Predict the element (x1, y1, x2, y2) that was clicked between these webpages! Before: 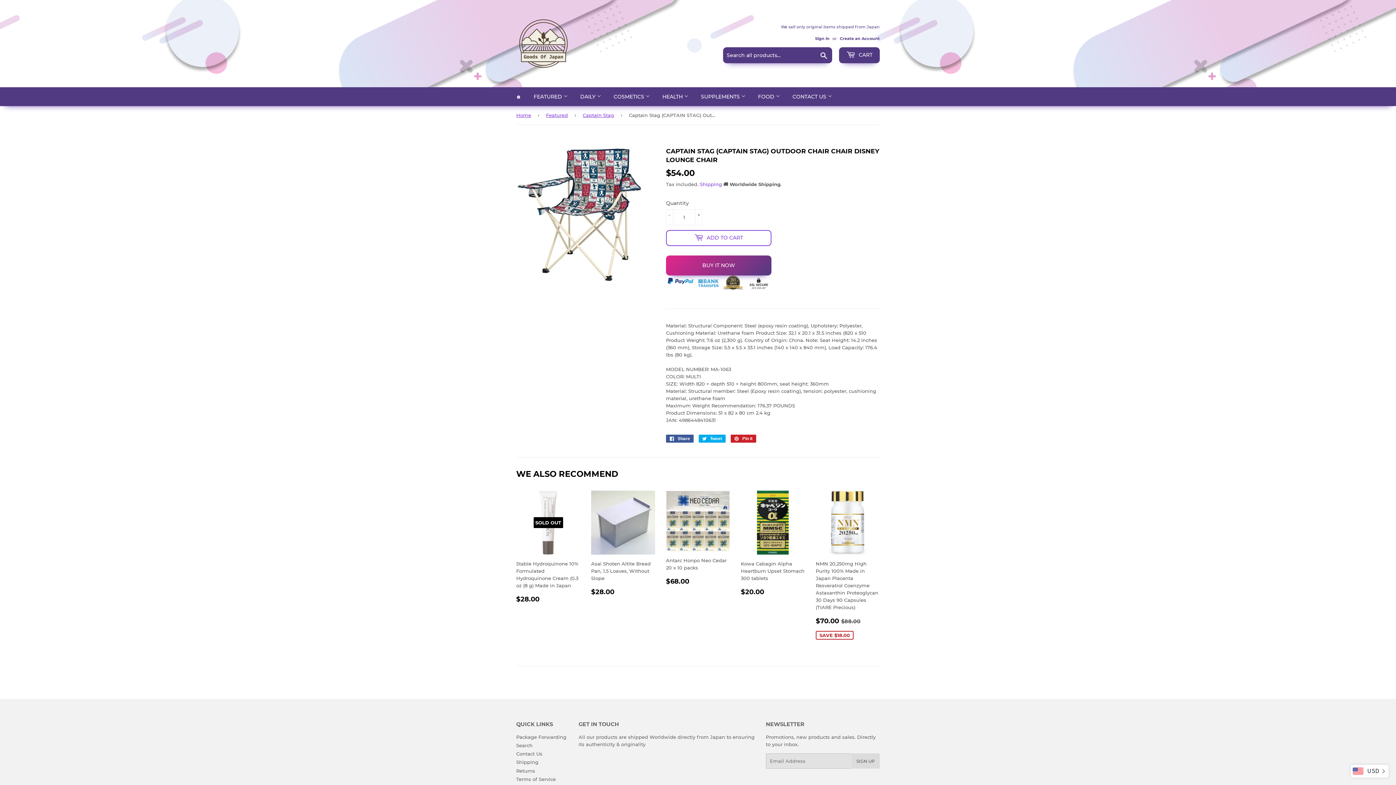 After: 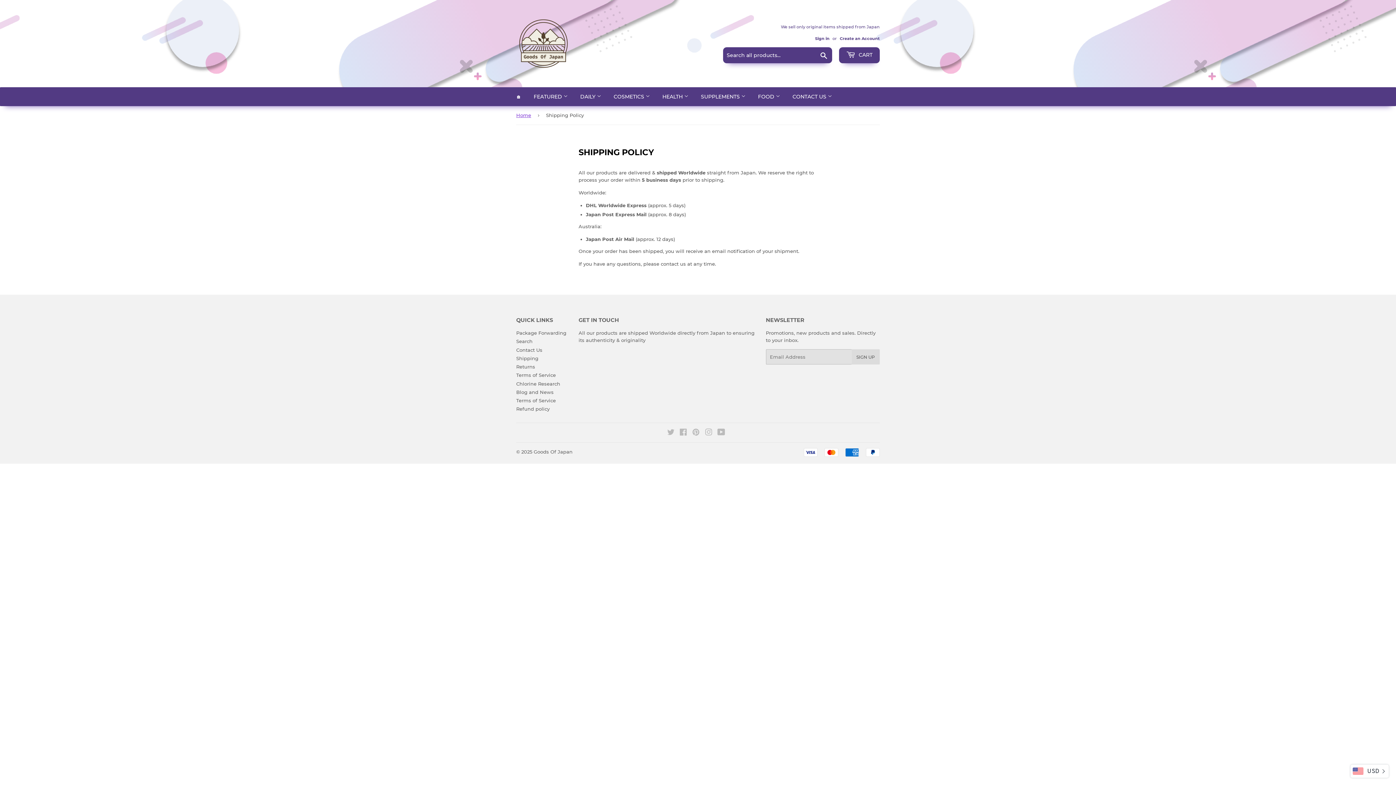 Action: bbox: (516, 759, 538, 765) label: Shipping